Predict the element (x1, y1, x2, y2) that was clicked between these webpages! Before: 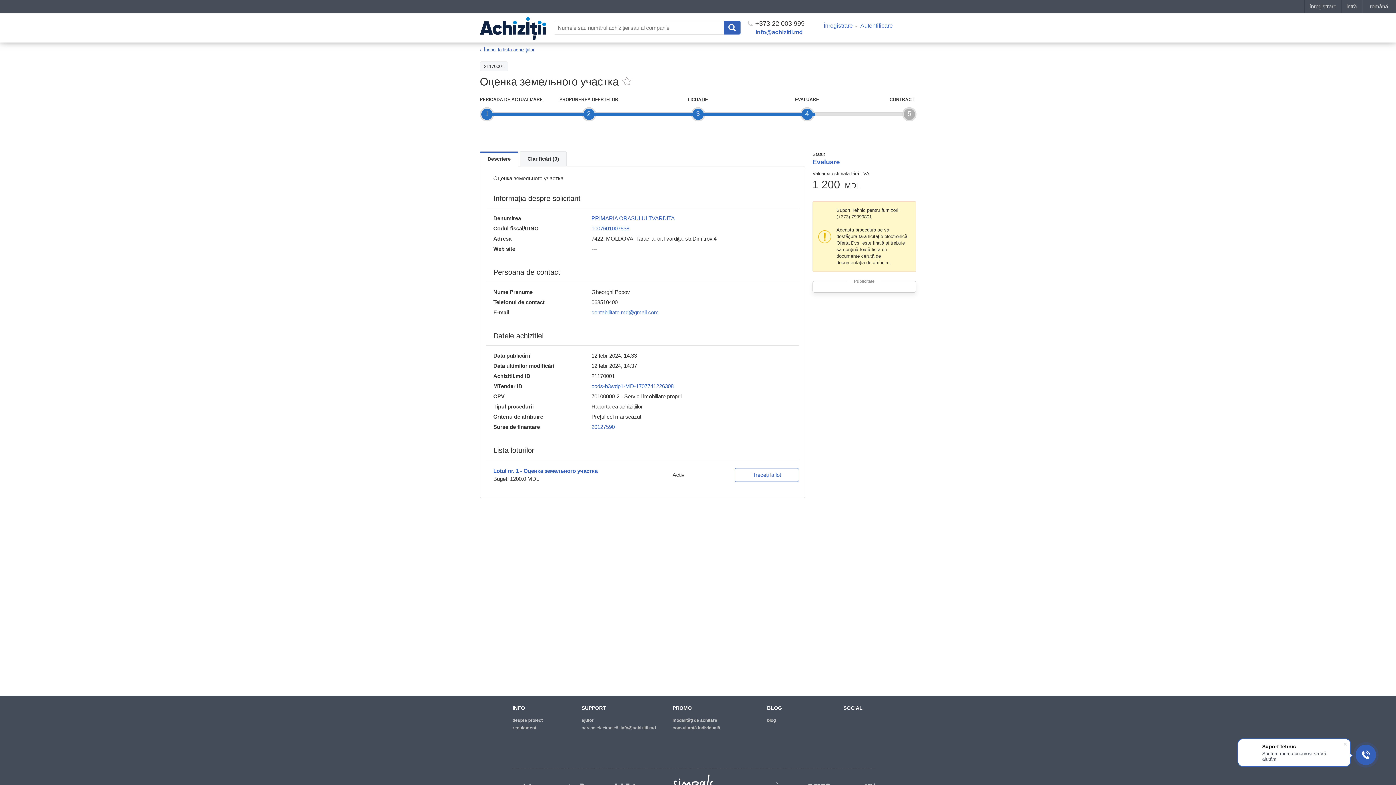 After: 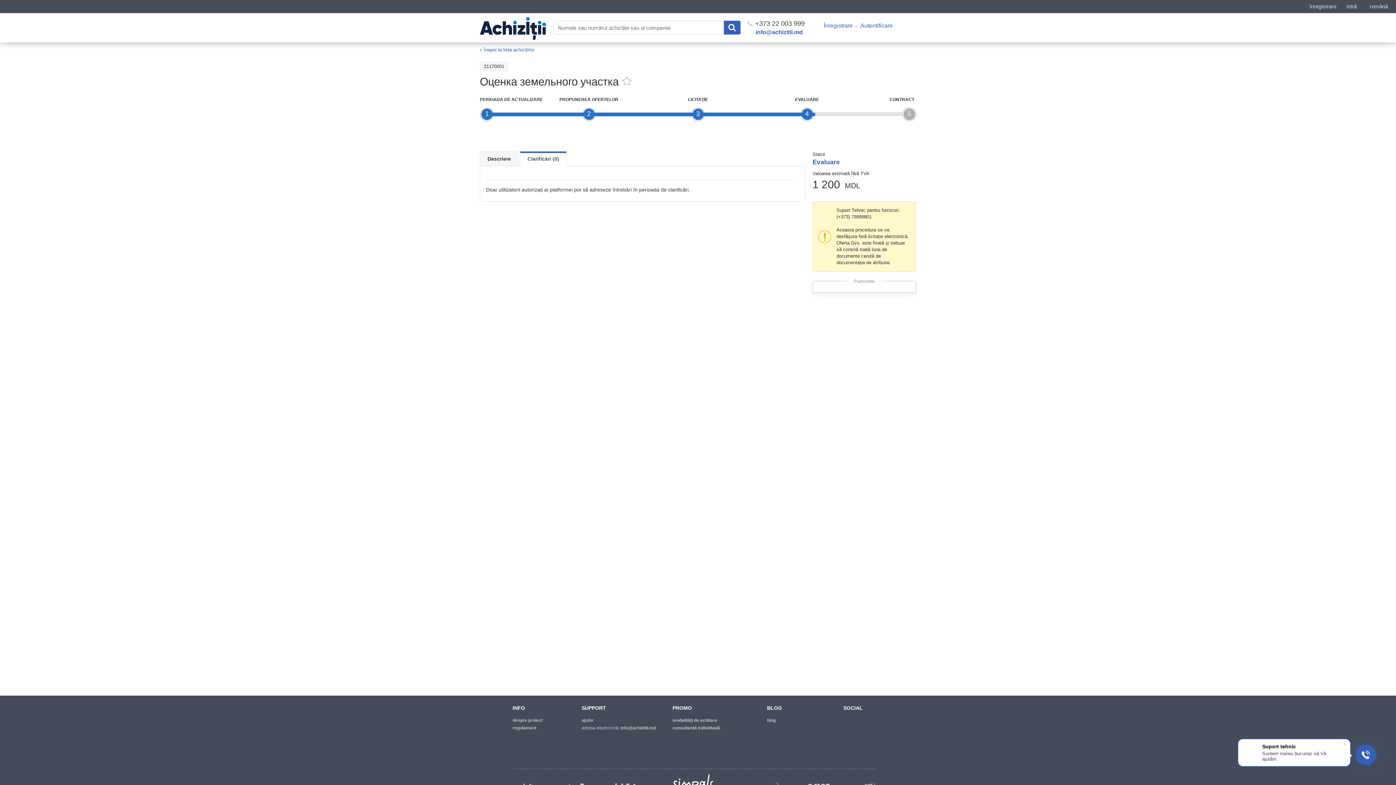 Action: label: Clarificări (0) bbox: (520, 151, 566, 166)